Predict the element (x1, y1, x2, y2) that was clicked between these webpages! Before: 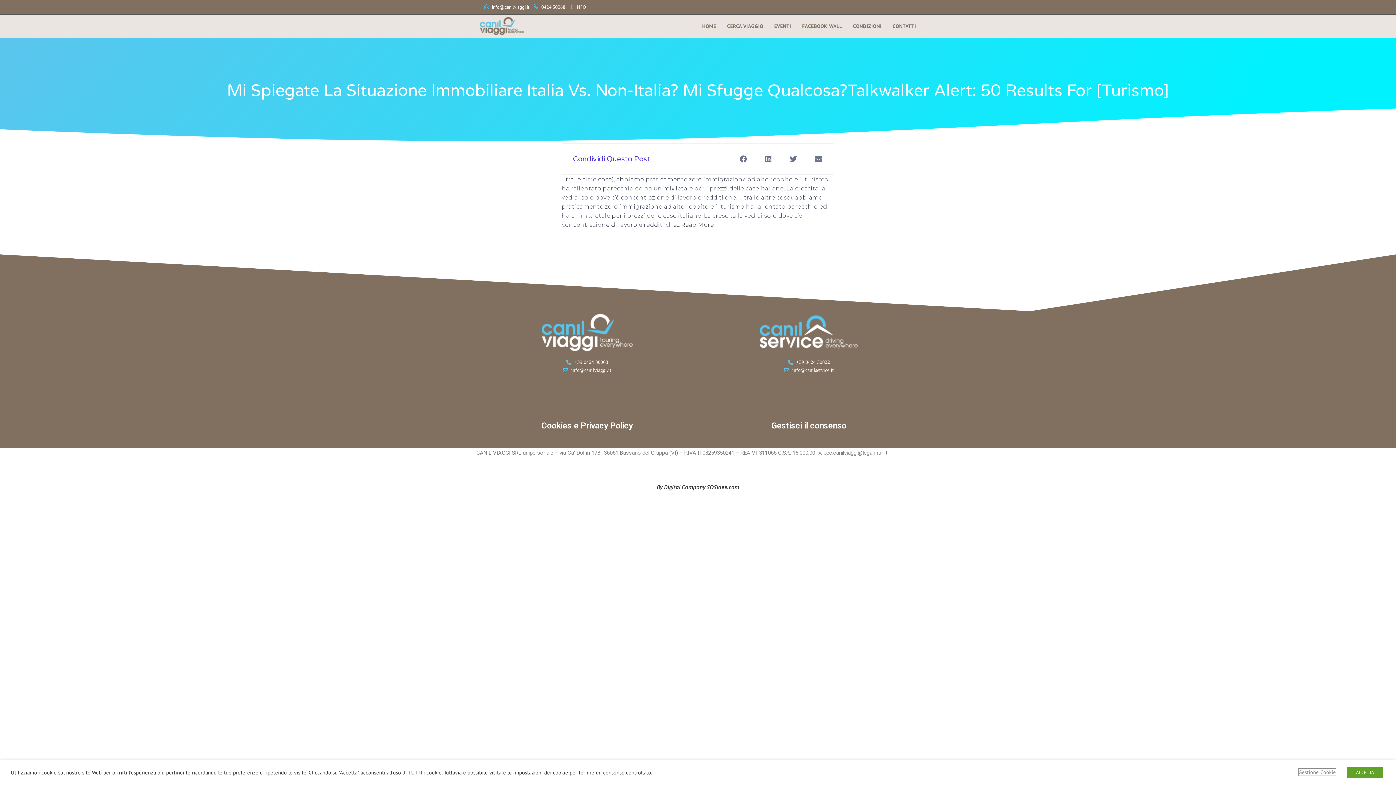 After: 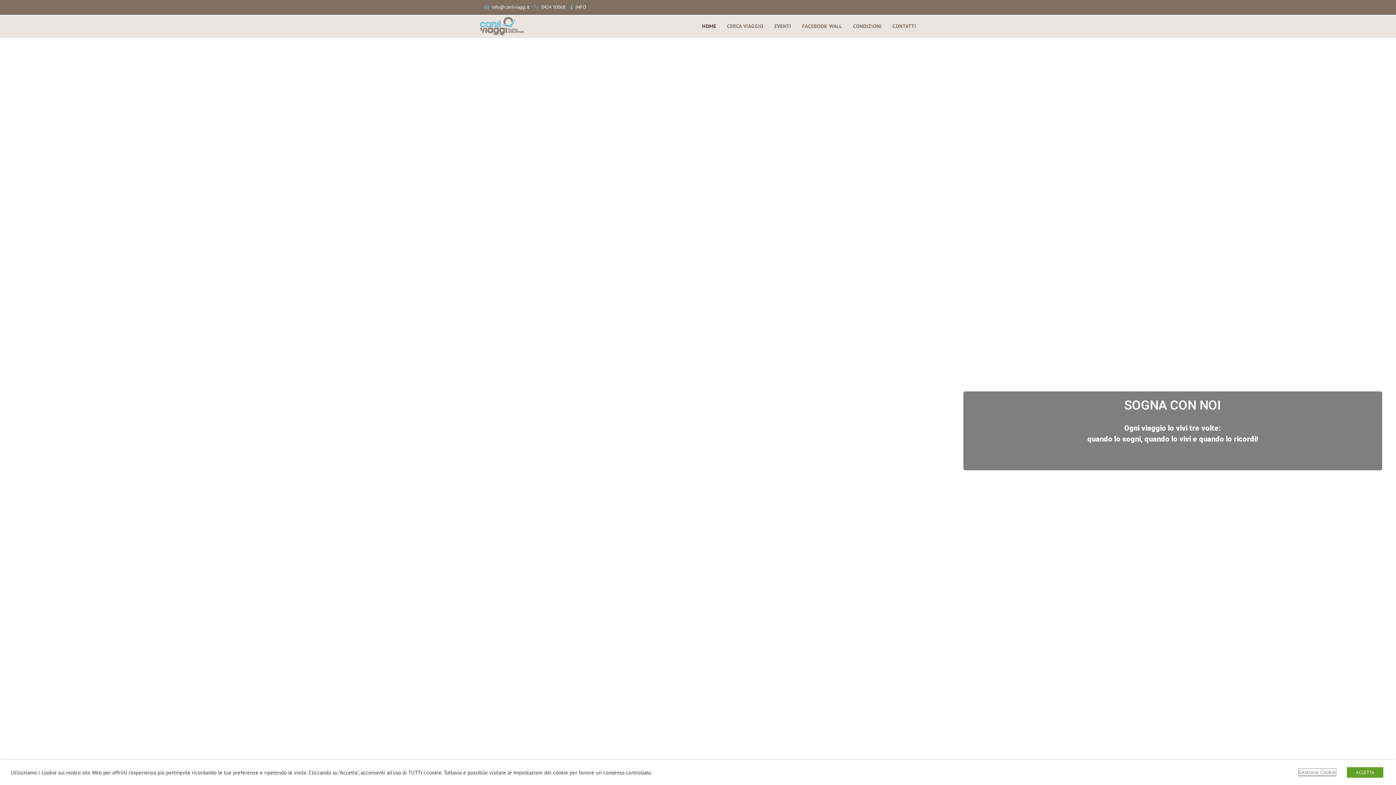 Action: label: HOME bbox: (696, 14, 721, 37)